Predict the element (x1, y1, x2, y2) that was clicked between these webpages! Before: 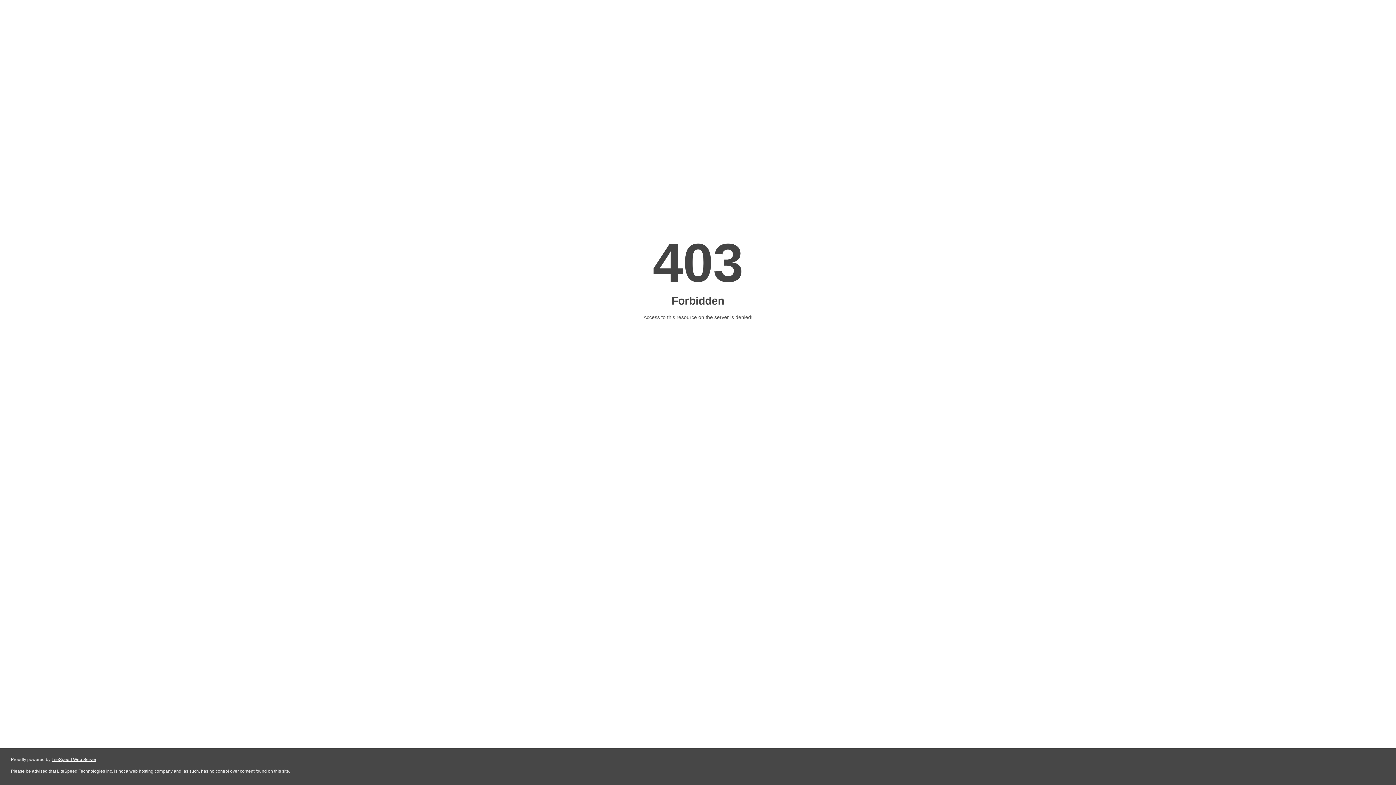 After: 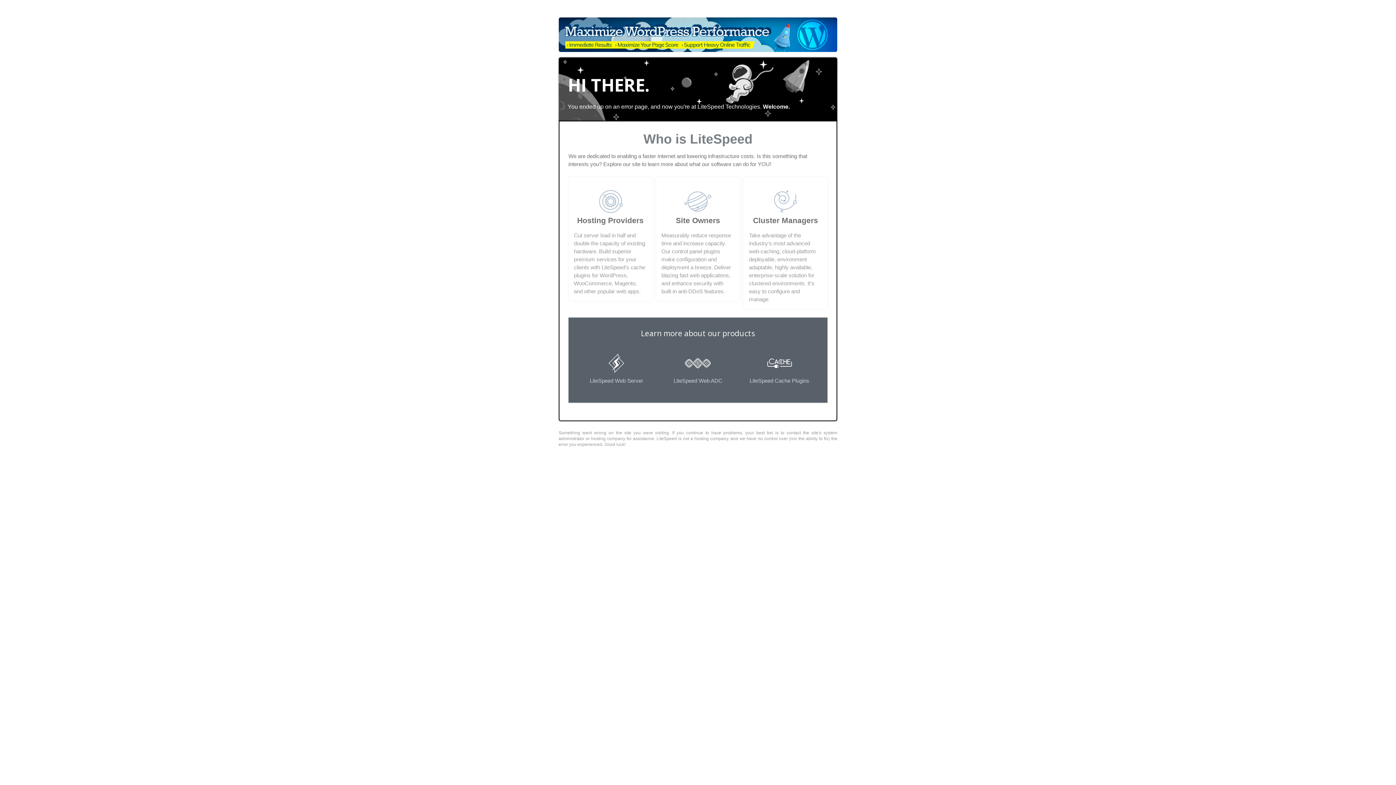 Action: label: LiteSpeed Web Server bbox: (51, 757, 96, 762)